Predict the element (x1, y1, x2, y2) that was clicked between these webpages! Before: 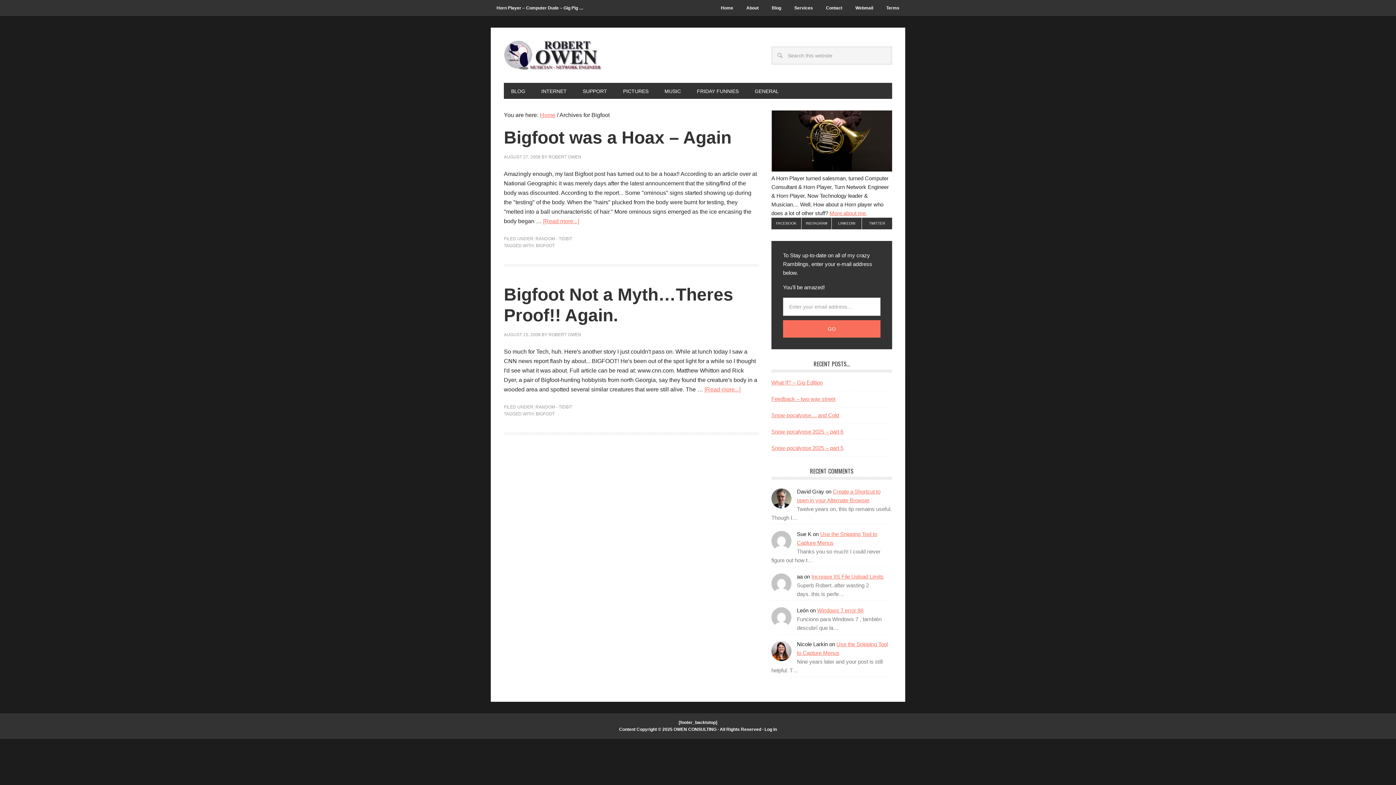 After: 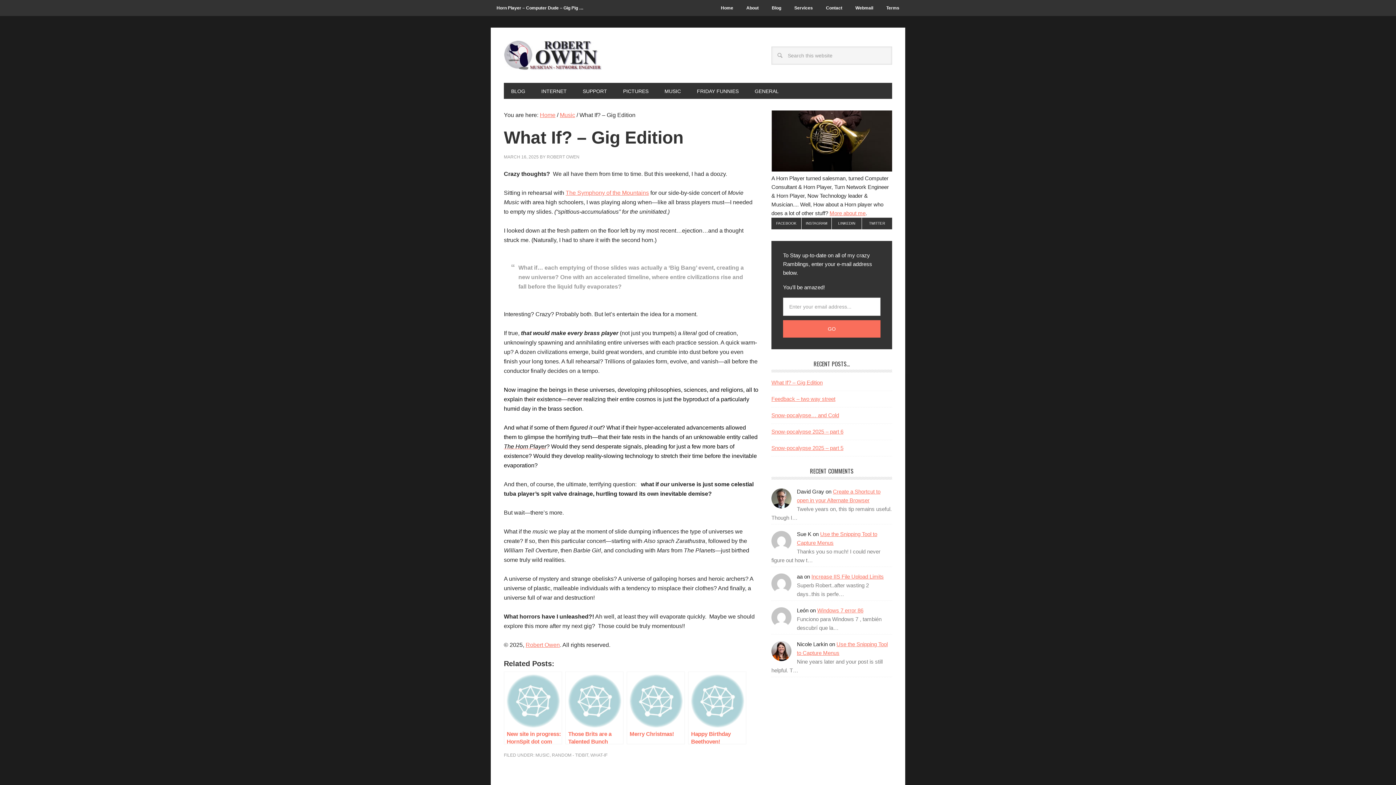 Action: bbox: (771, 379, 822, 385) label: What If? – Gig Edition